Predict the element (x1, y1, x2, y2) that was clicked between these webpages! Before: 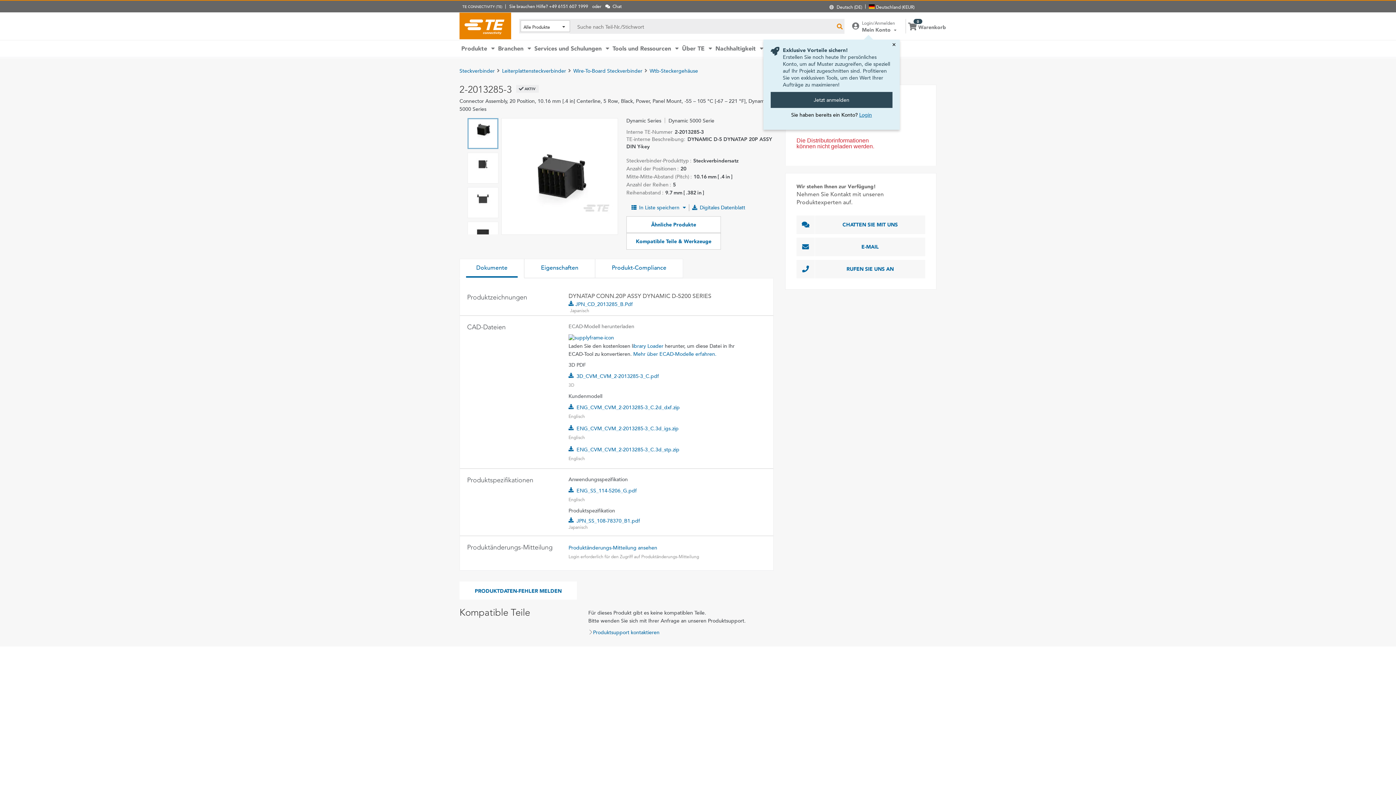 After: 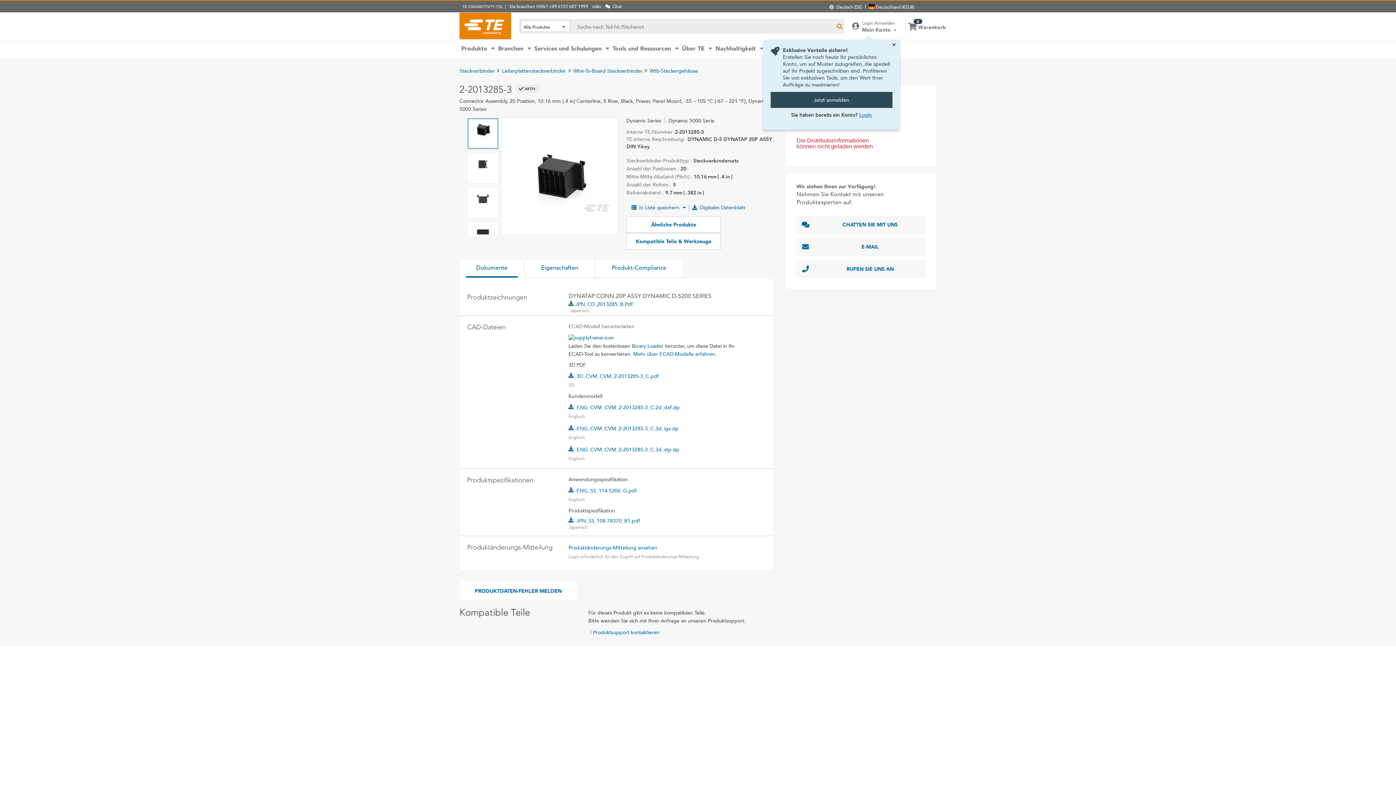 Action: bbox: (467, 118, 498, 149)